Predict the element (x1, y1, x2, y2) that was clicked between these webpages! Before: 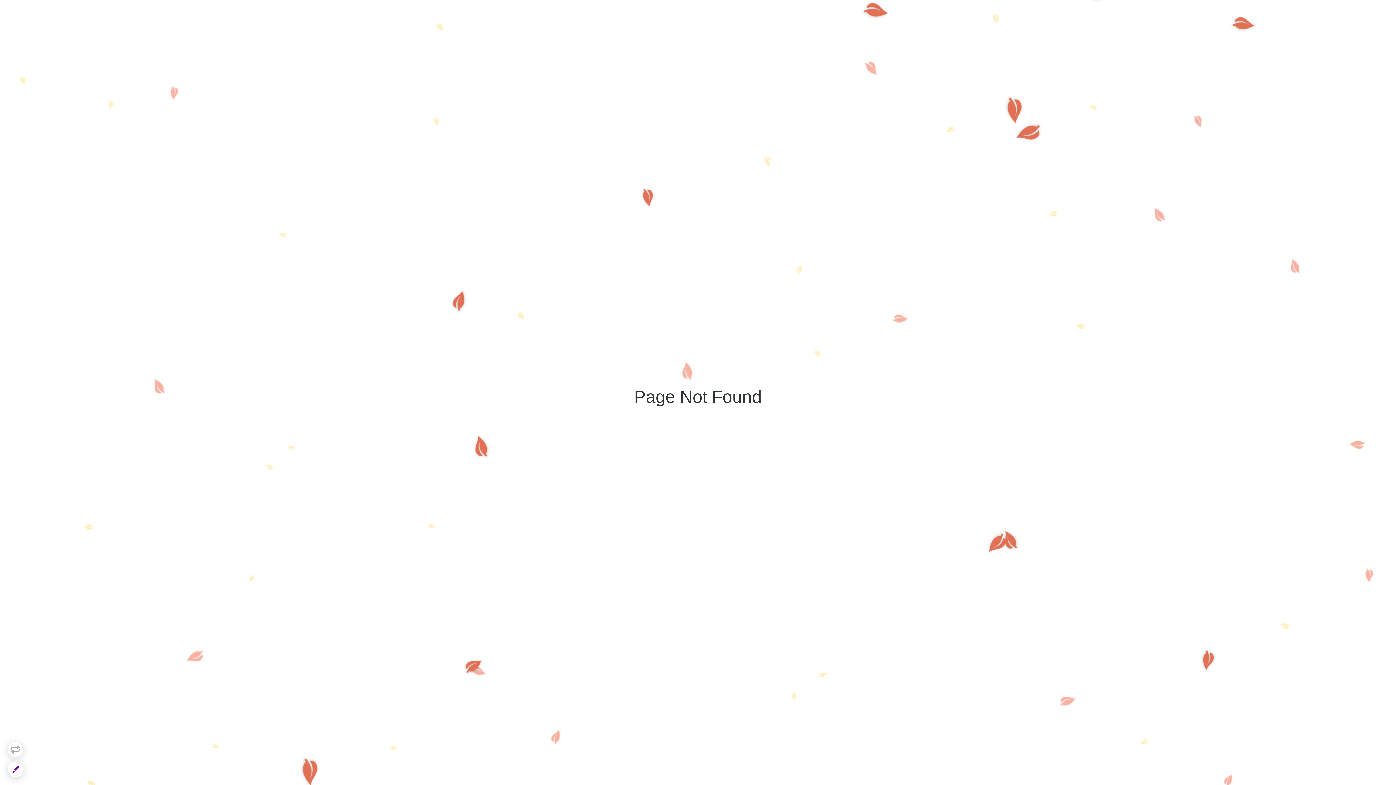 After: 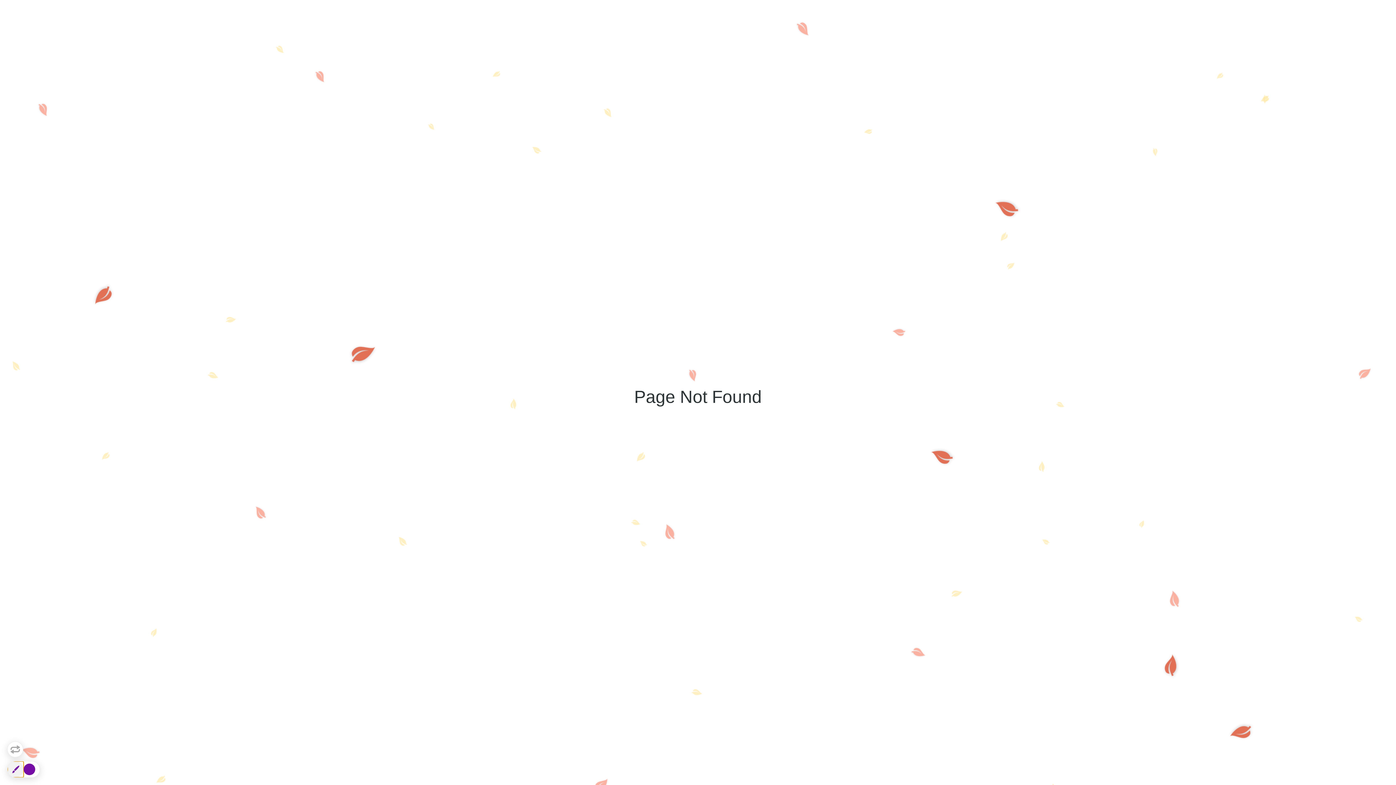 Action: bbox: (7, 761, 23, 777)